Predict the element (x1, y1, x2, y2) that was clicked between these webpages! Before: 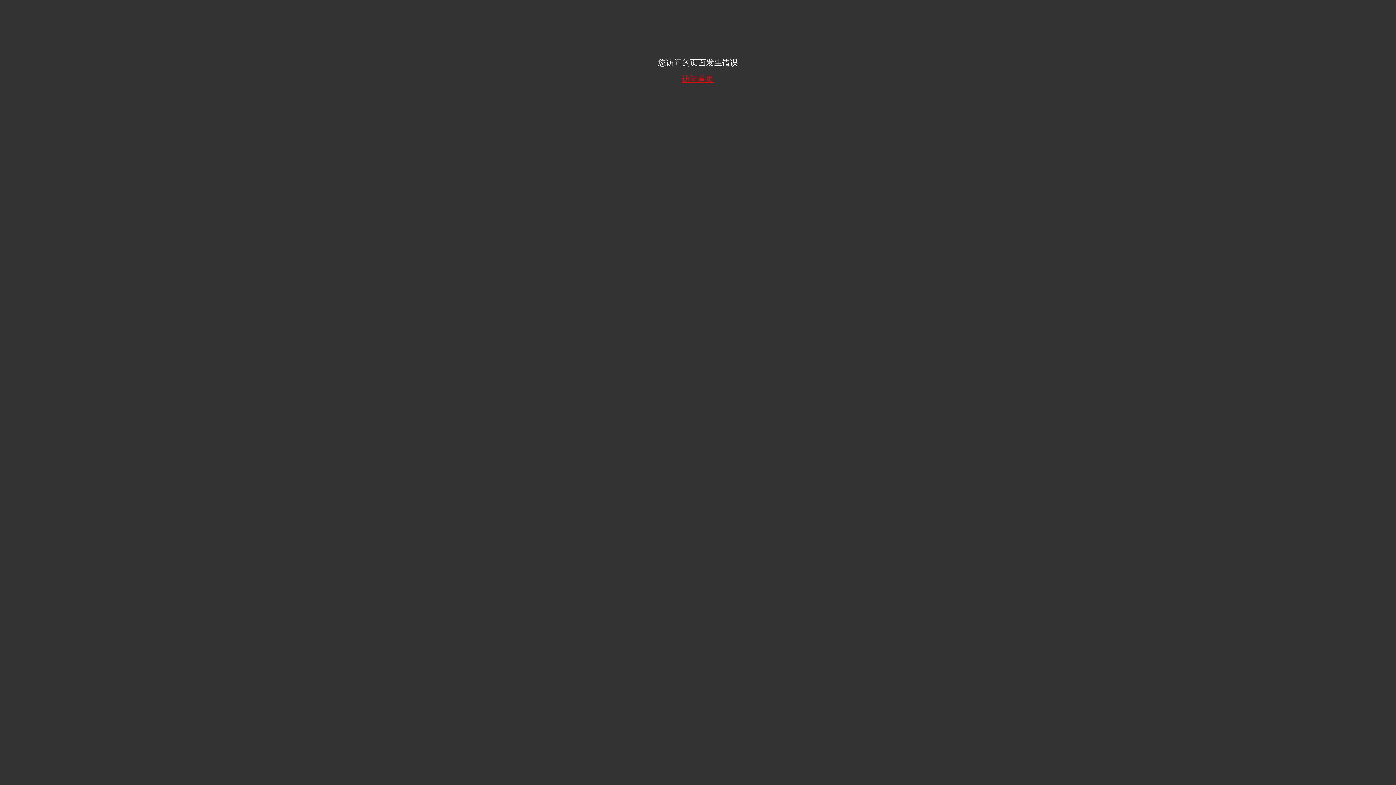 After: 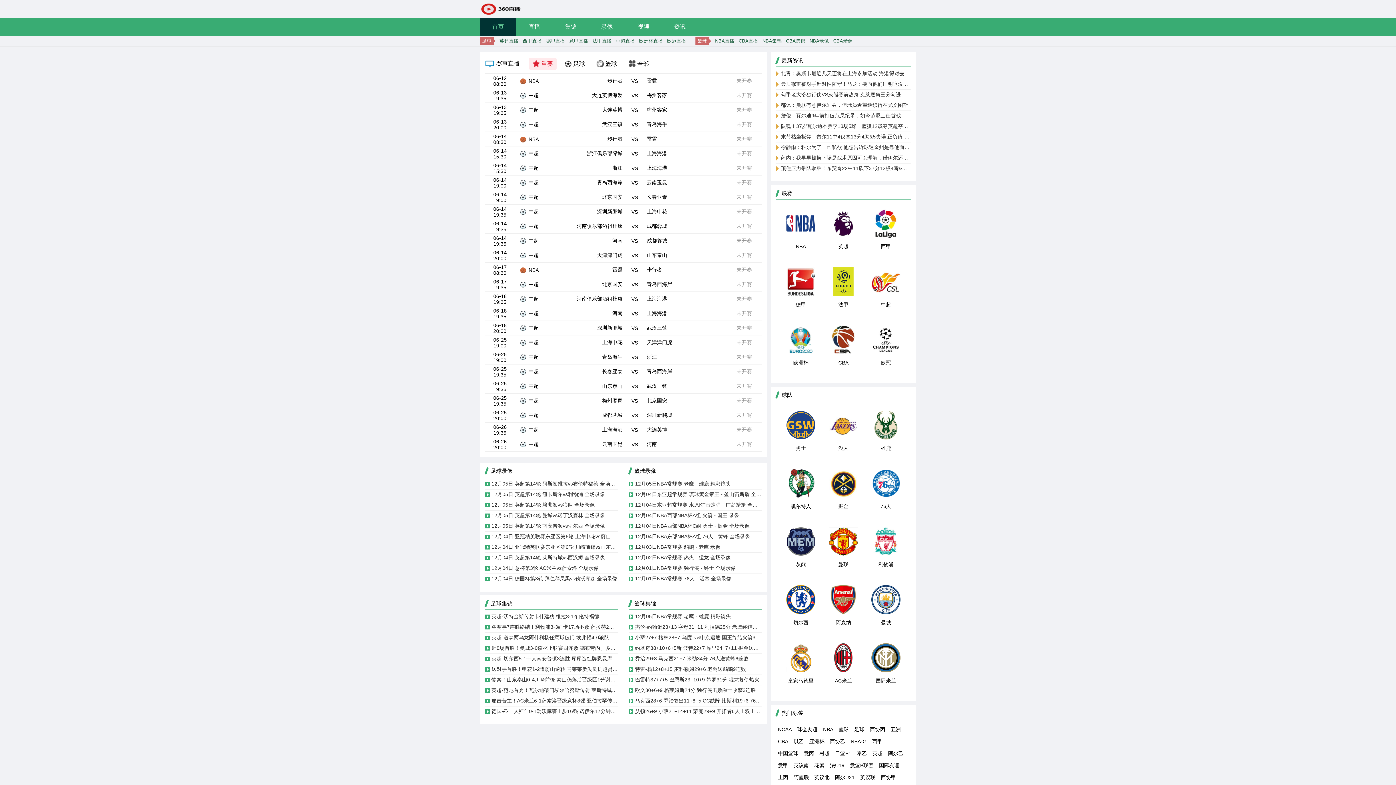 Action: label: 访问首页 bbox: (2, 68, 1393, 84)